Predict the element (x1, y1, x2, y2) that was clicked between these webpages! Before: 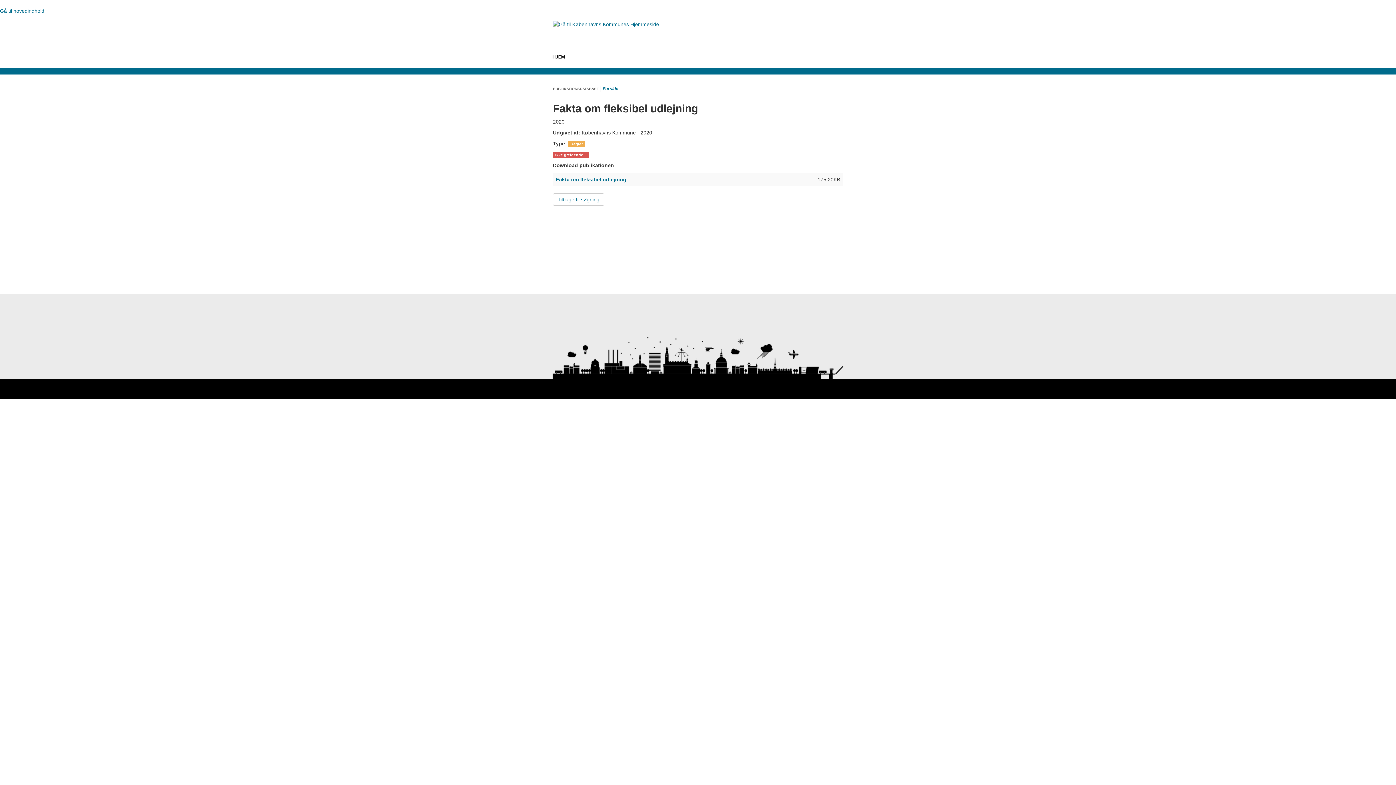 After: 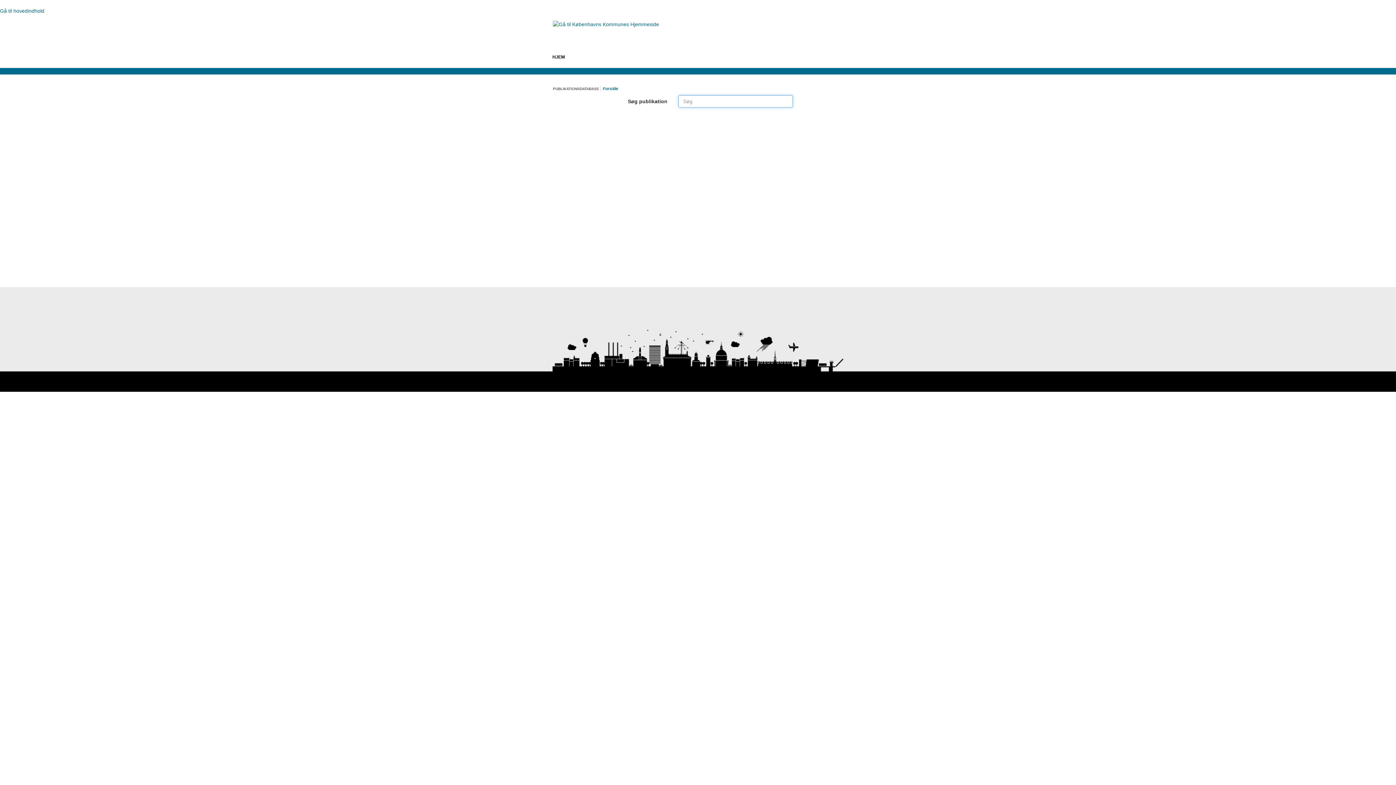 Action: bbox: (553, 193, 604, 205) label: Tilbage til søgning